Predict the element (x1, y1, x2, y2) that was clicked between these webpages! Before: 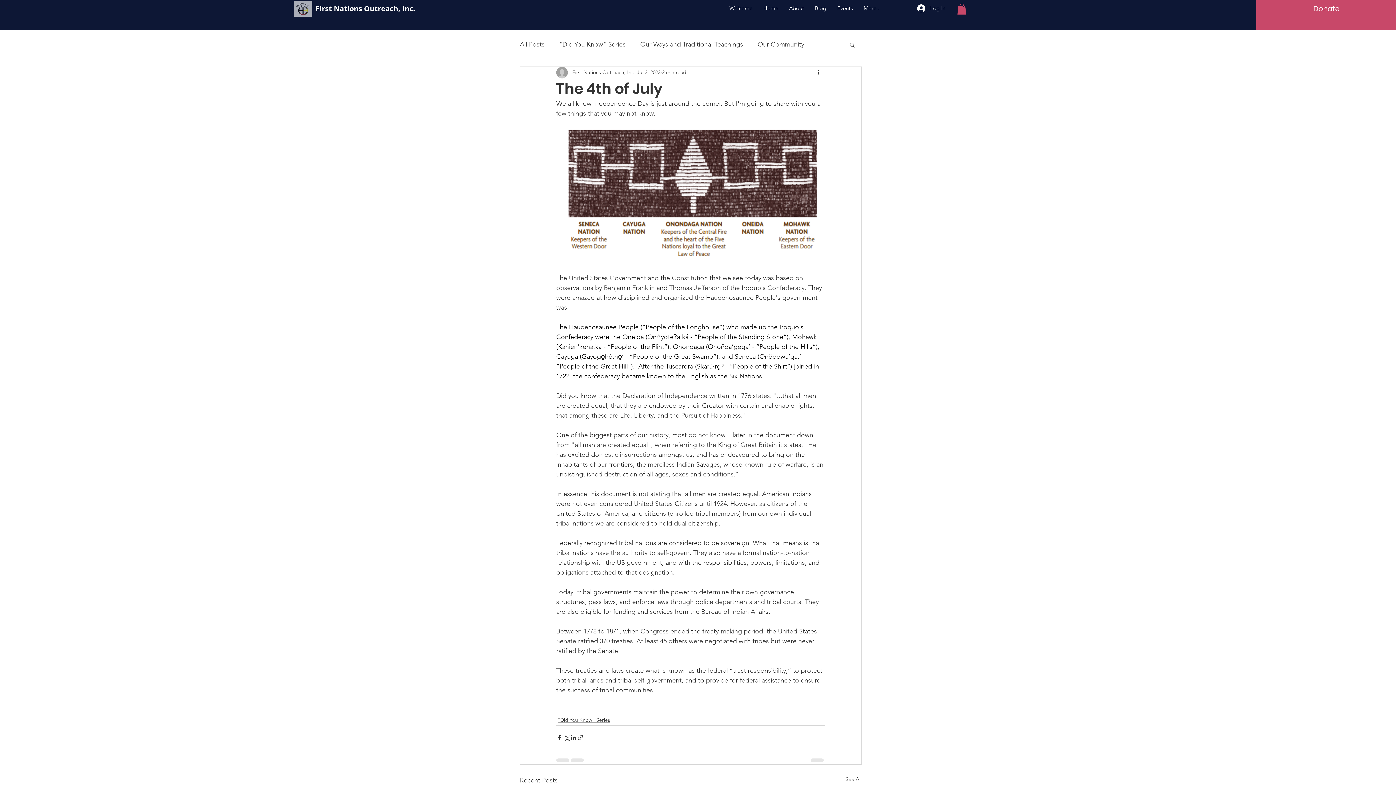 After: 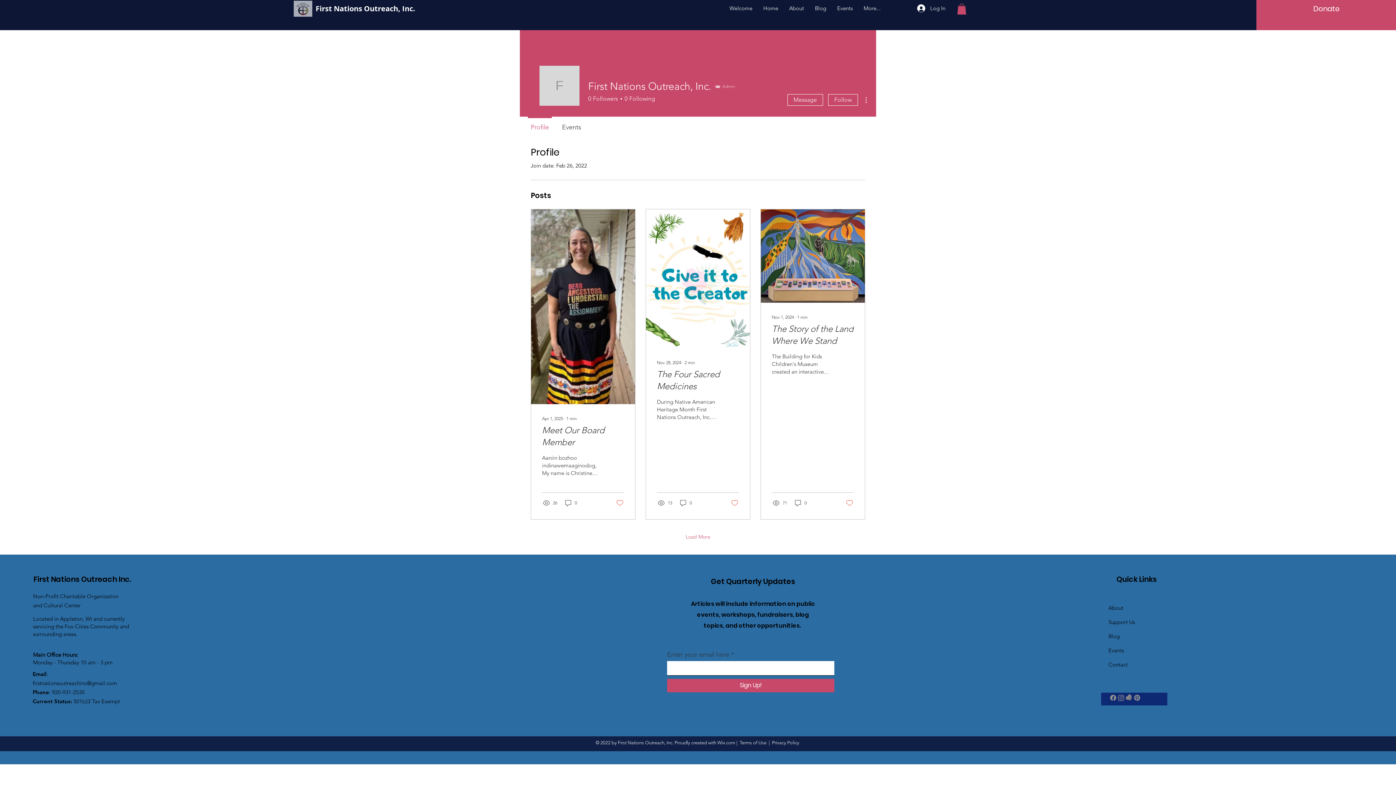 Action: label: First Nations Outreach, Inc. bbox: (572, 68, 635, 76)